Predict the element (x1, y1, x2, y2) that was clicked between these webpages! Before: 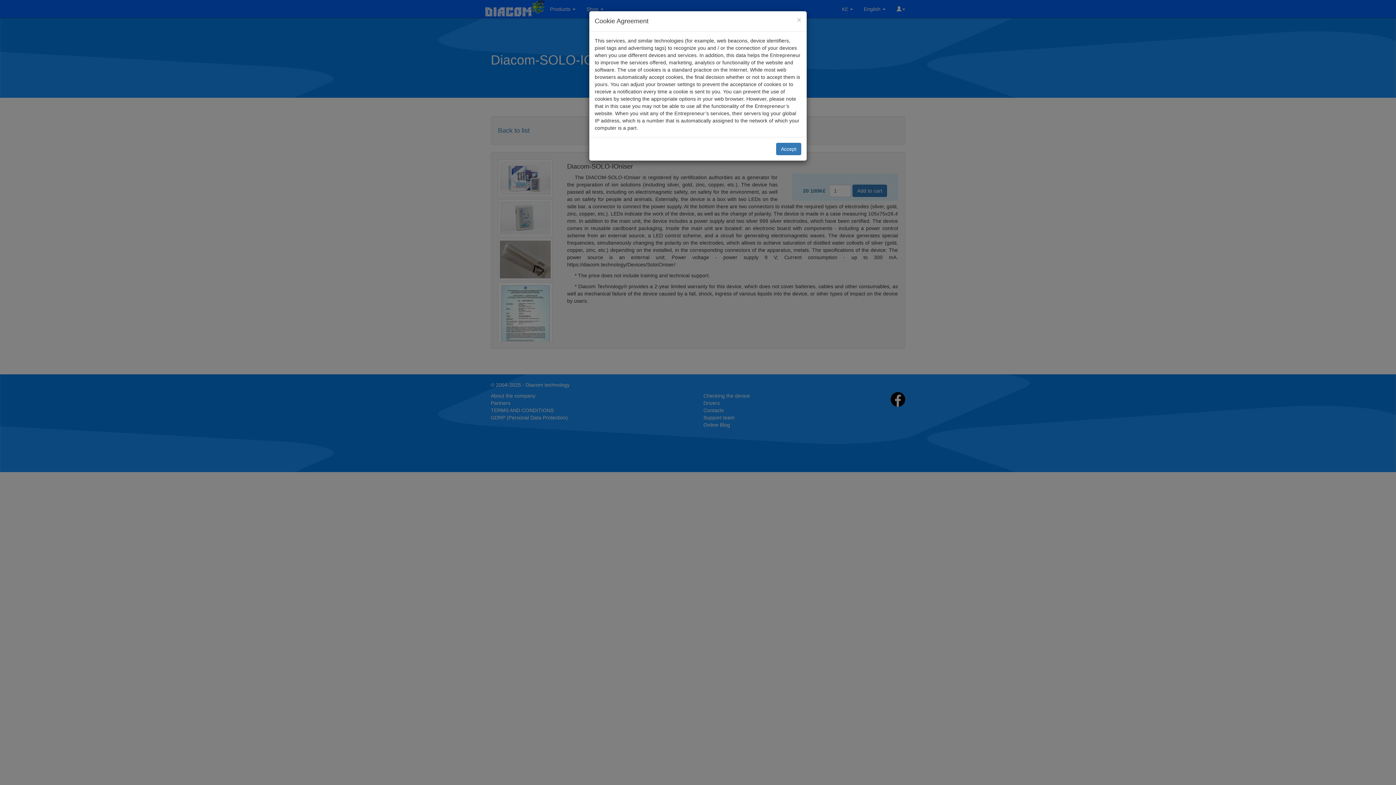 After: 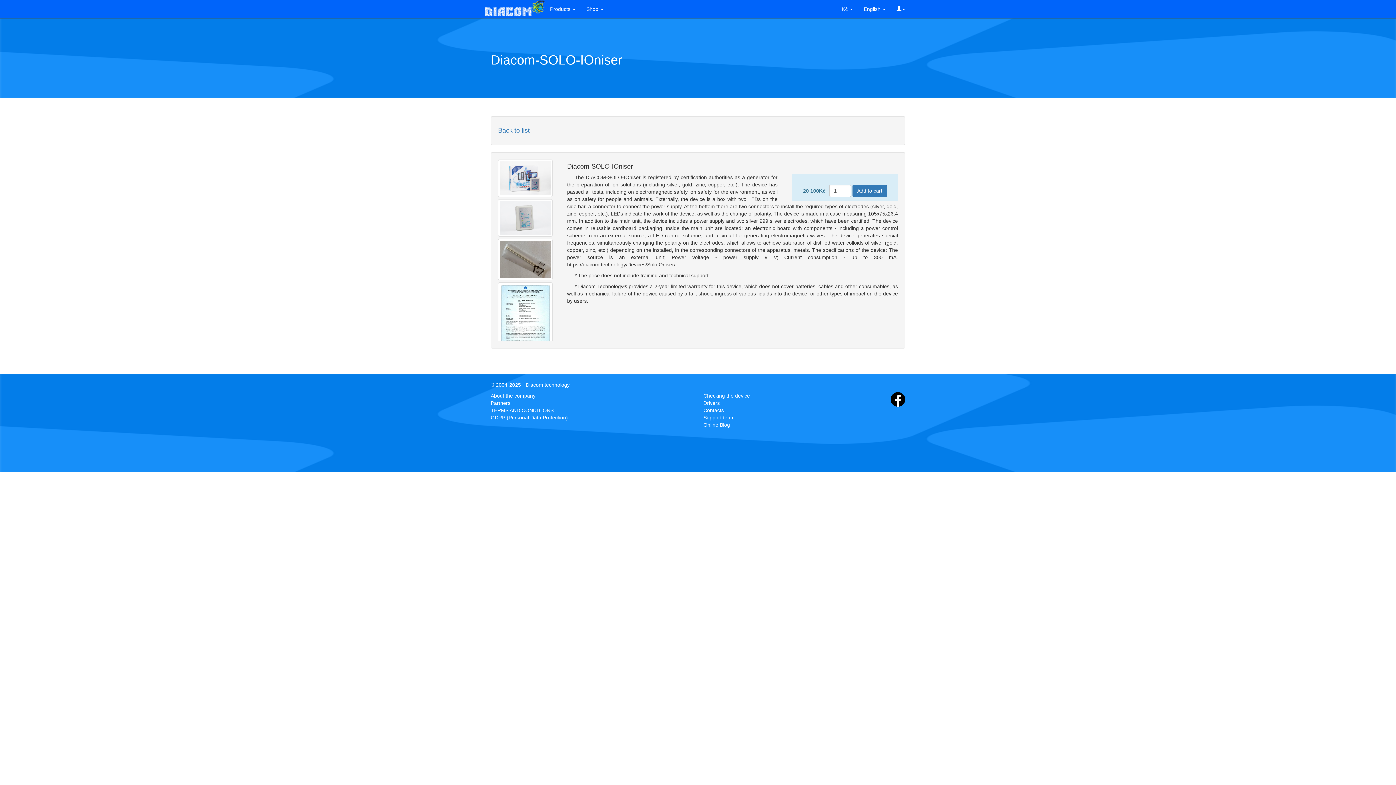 Action: label: Accept bbox: (776, 142, 801, 155)